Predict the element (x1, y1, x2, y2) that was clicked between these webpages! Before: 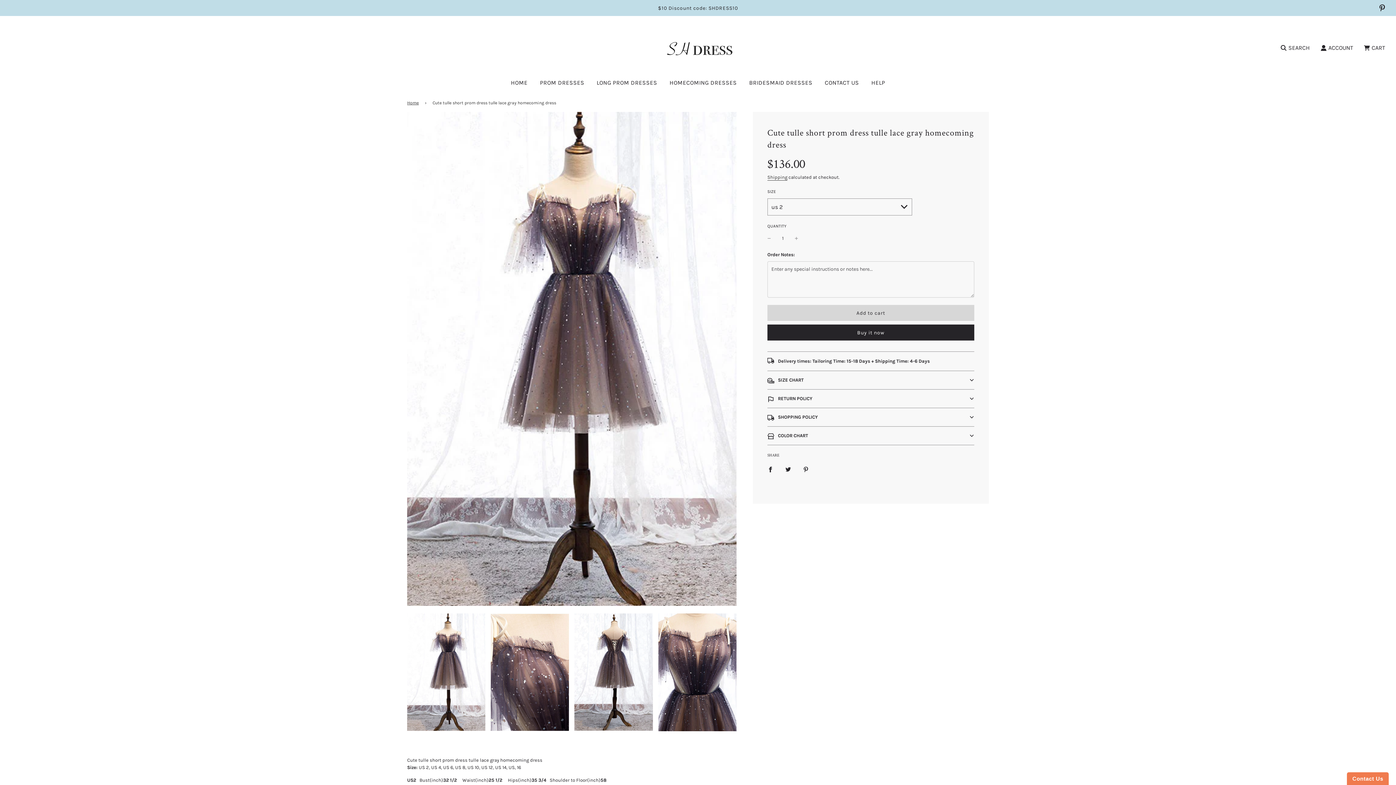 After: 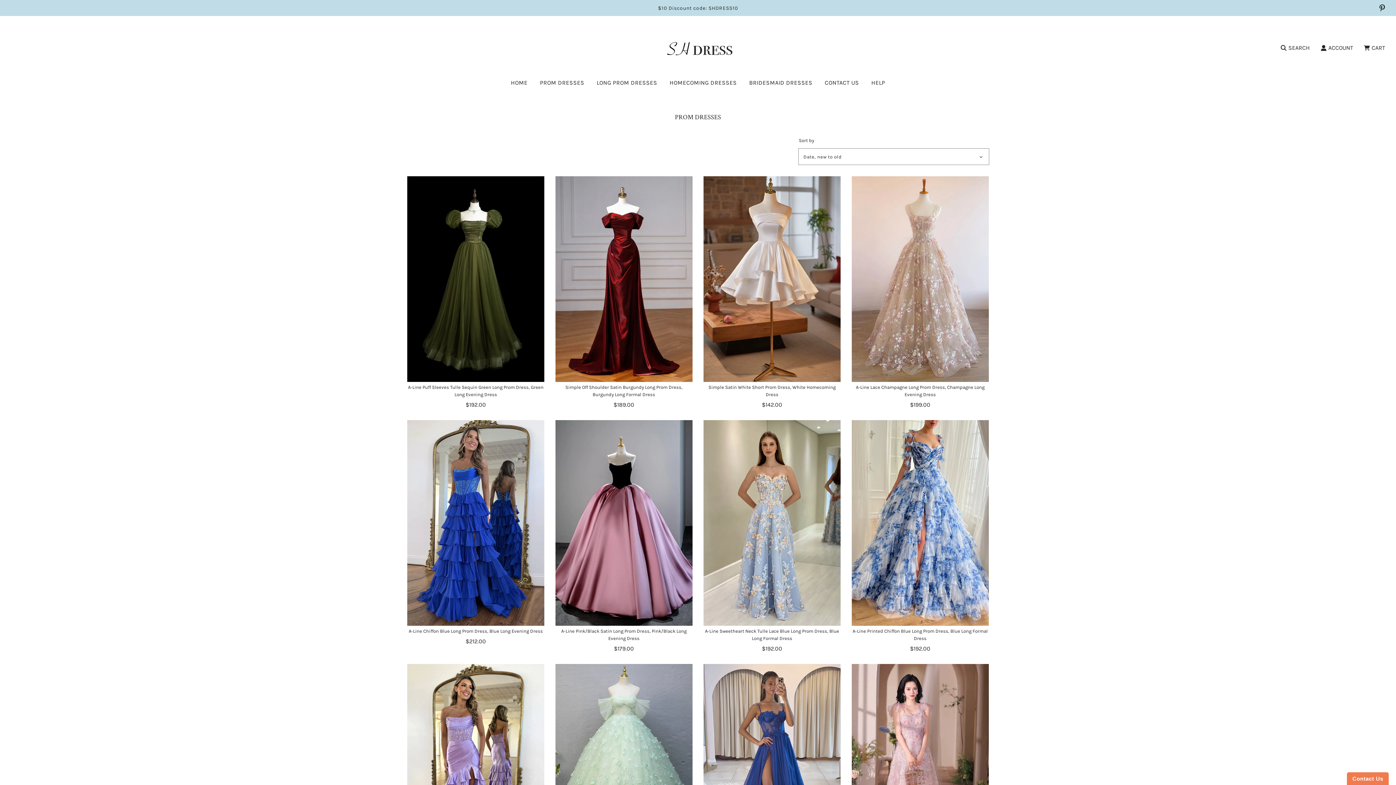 Action: bbox: (534, 72, 589, 92) label: PROM DRESSES